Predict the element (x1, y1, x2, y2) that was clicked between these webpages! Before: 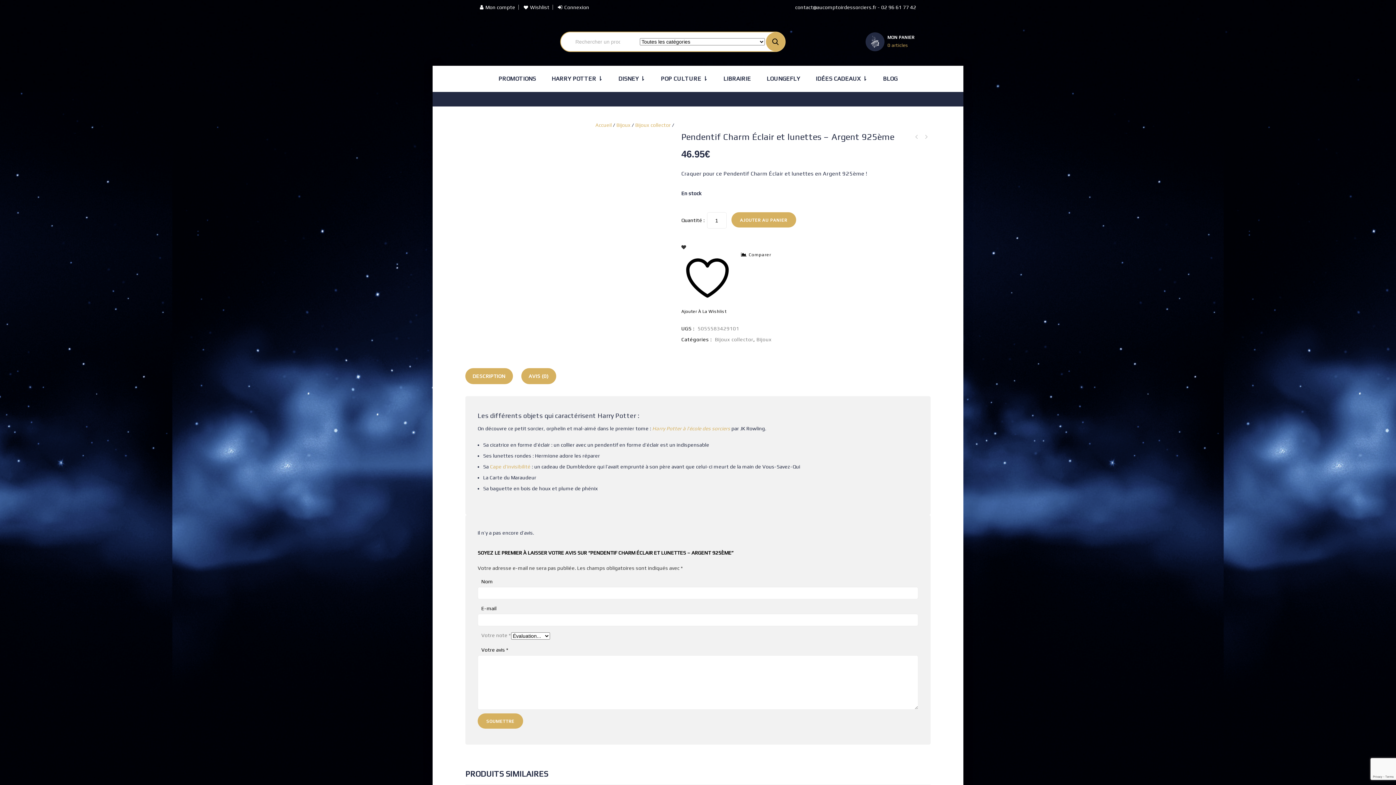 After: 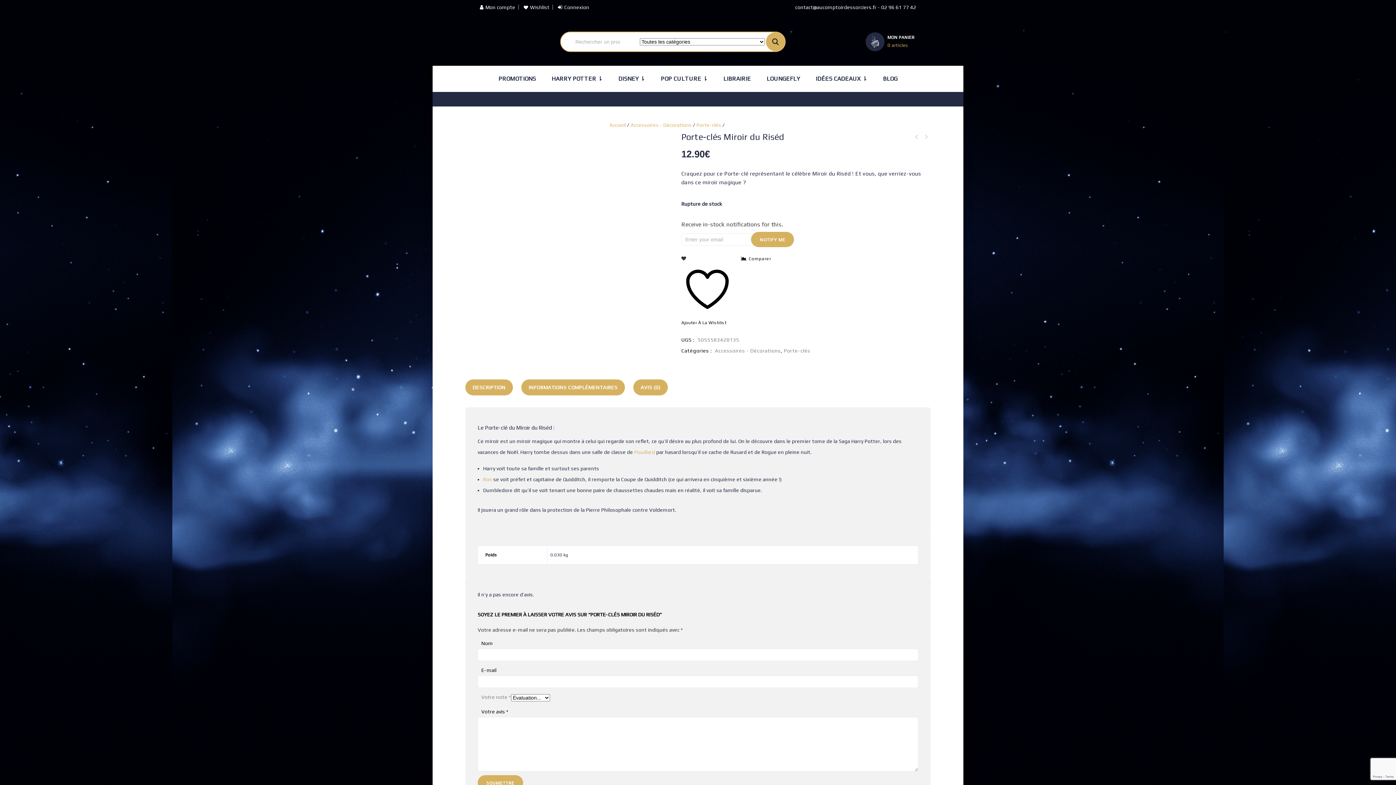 Action: bbox: (922, 133, 930, 141) label: Porte-clés Miroir du Riséd